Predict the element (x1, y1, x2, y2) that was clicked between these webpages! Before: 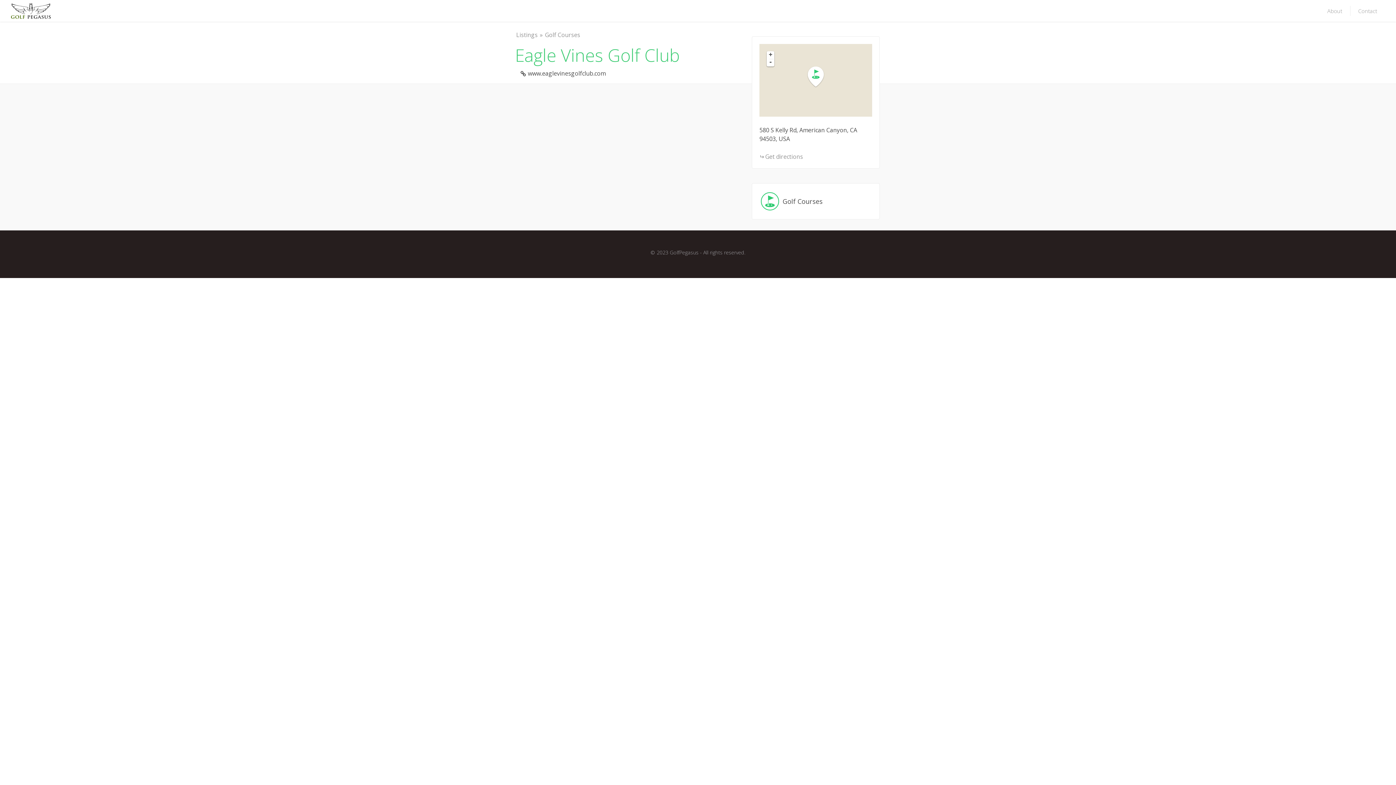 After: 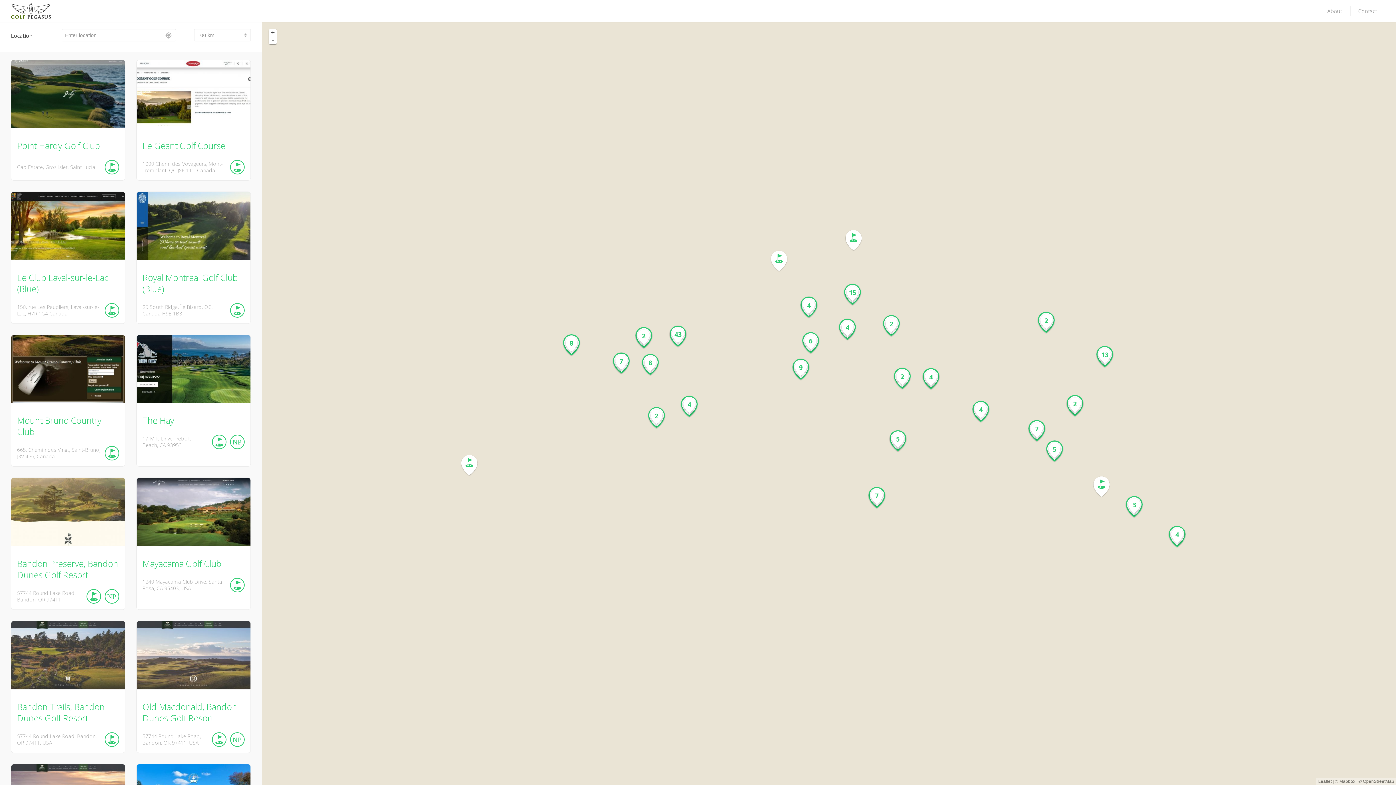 Action: label: Golf Courses bbox: (545, 30, 580, 40)